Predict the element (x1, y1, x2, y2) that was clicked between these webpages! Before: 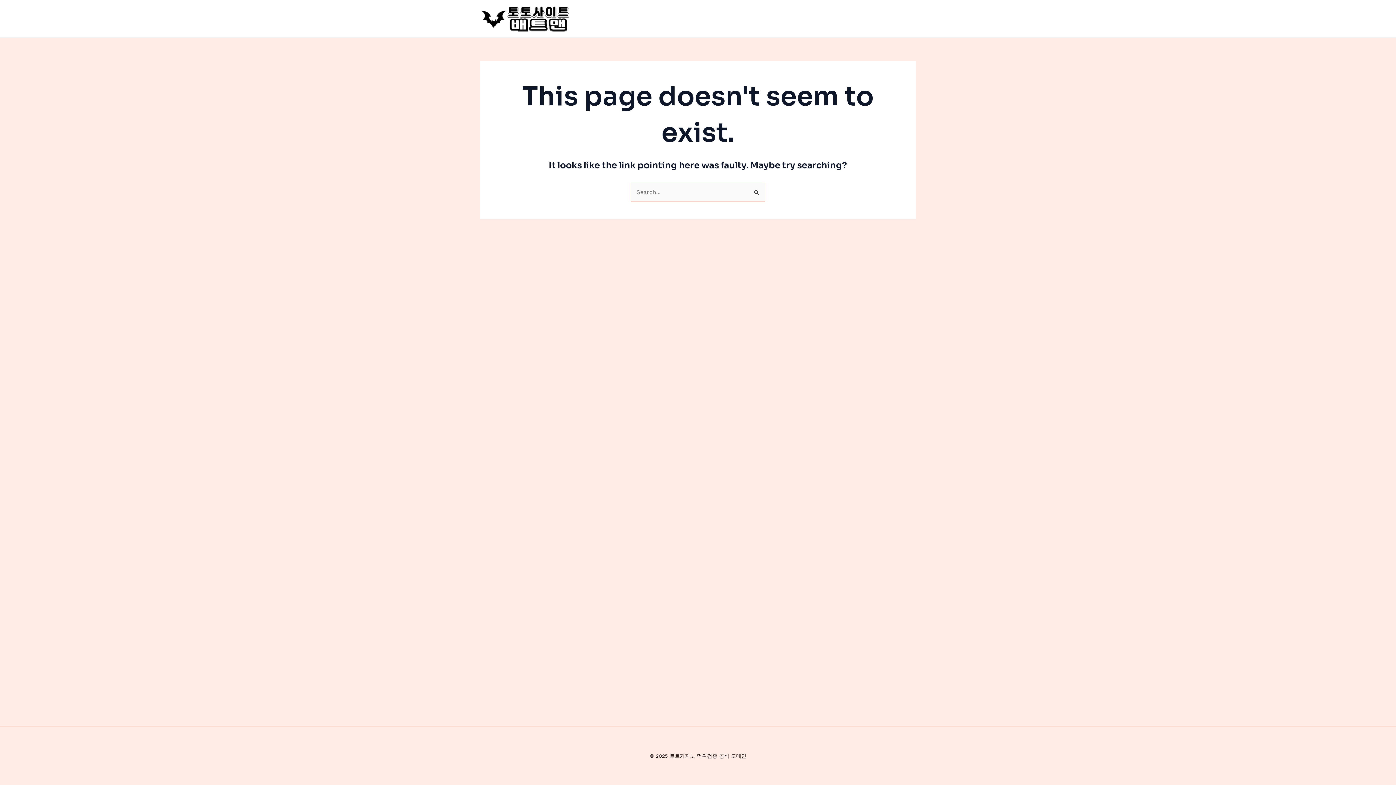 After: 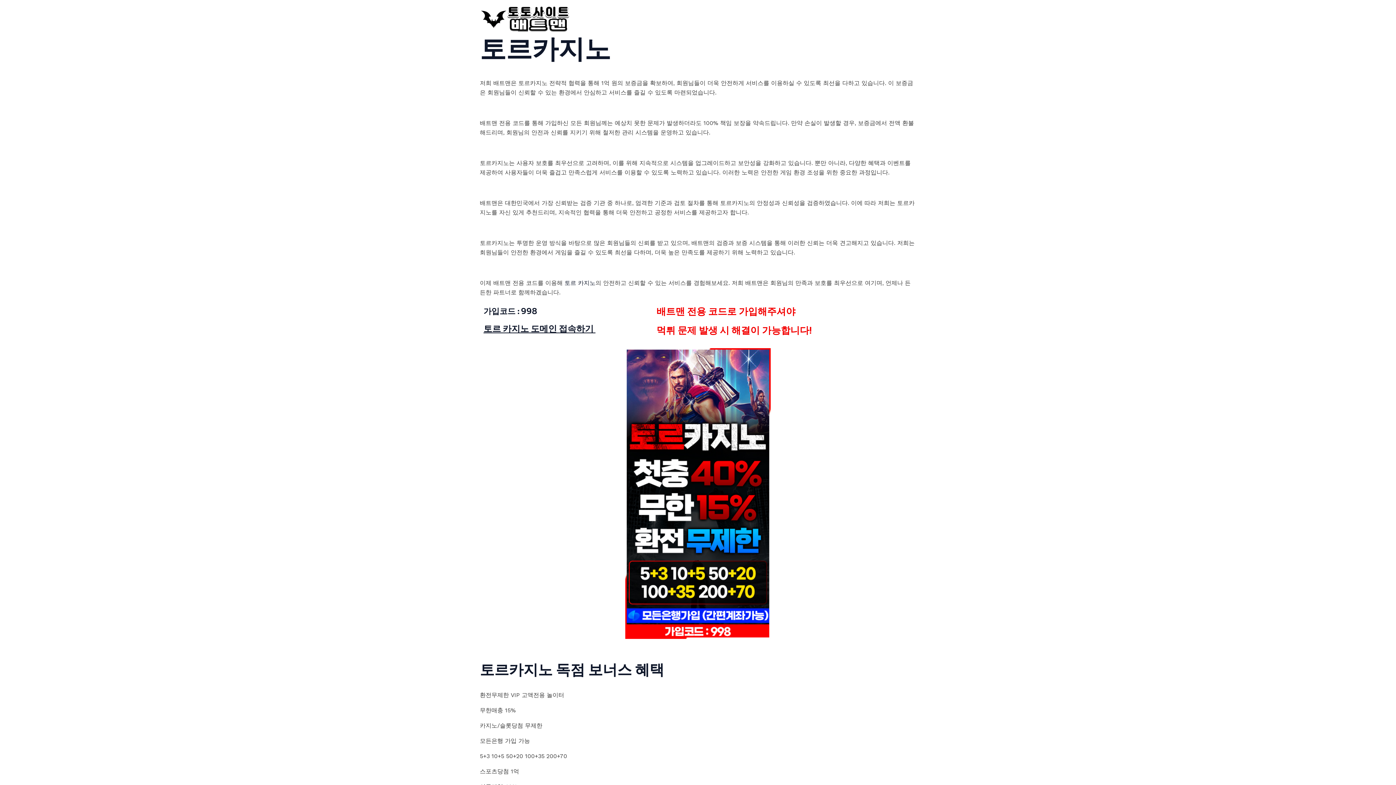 Action: bbox: (480, 14, 570, 21)